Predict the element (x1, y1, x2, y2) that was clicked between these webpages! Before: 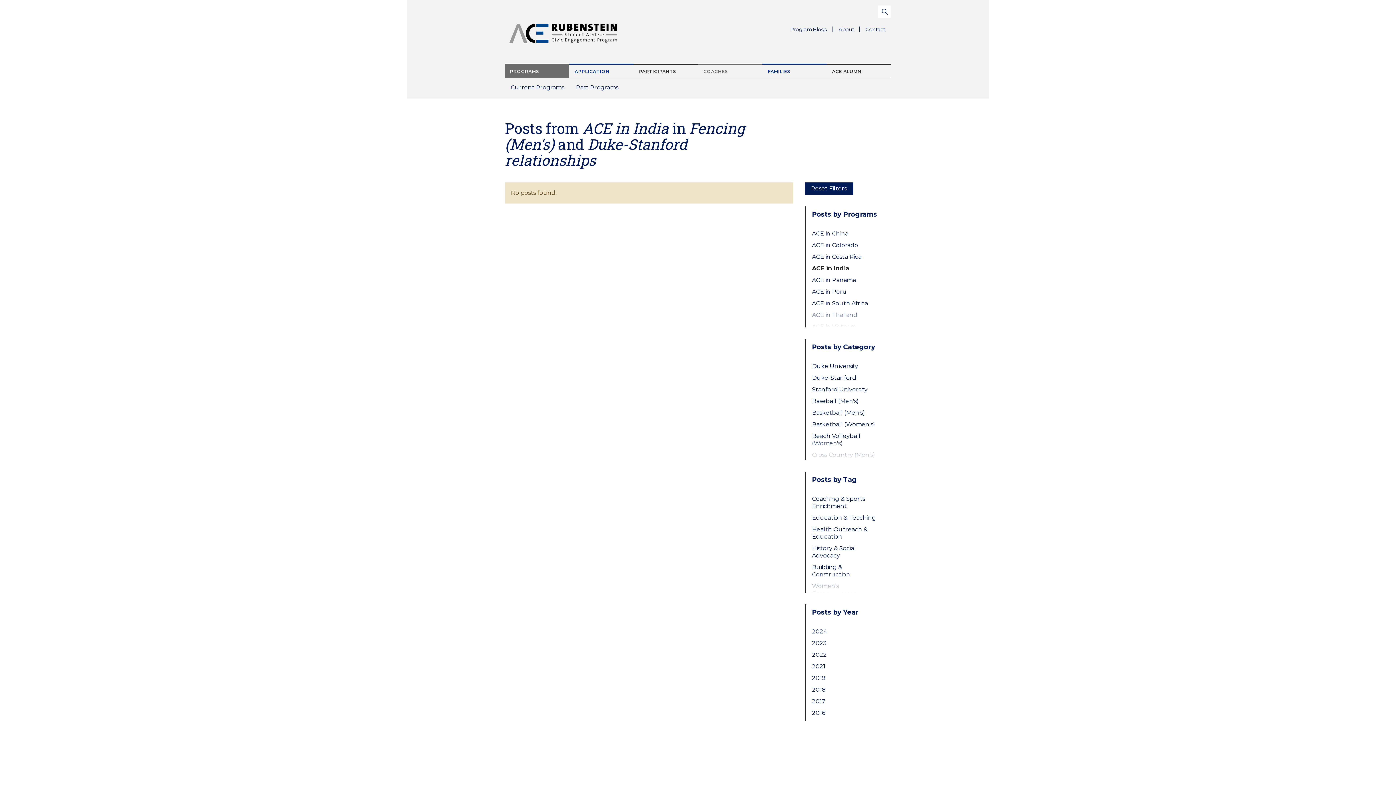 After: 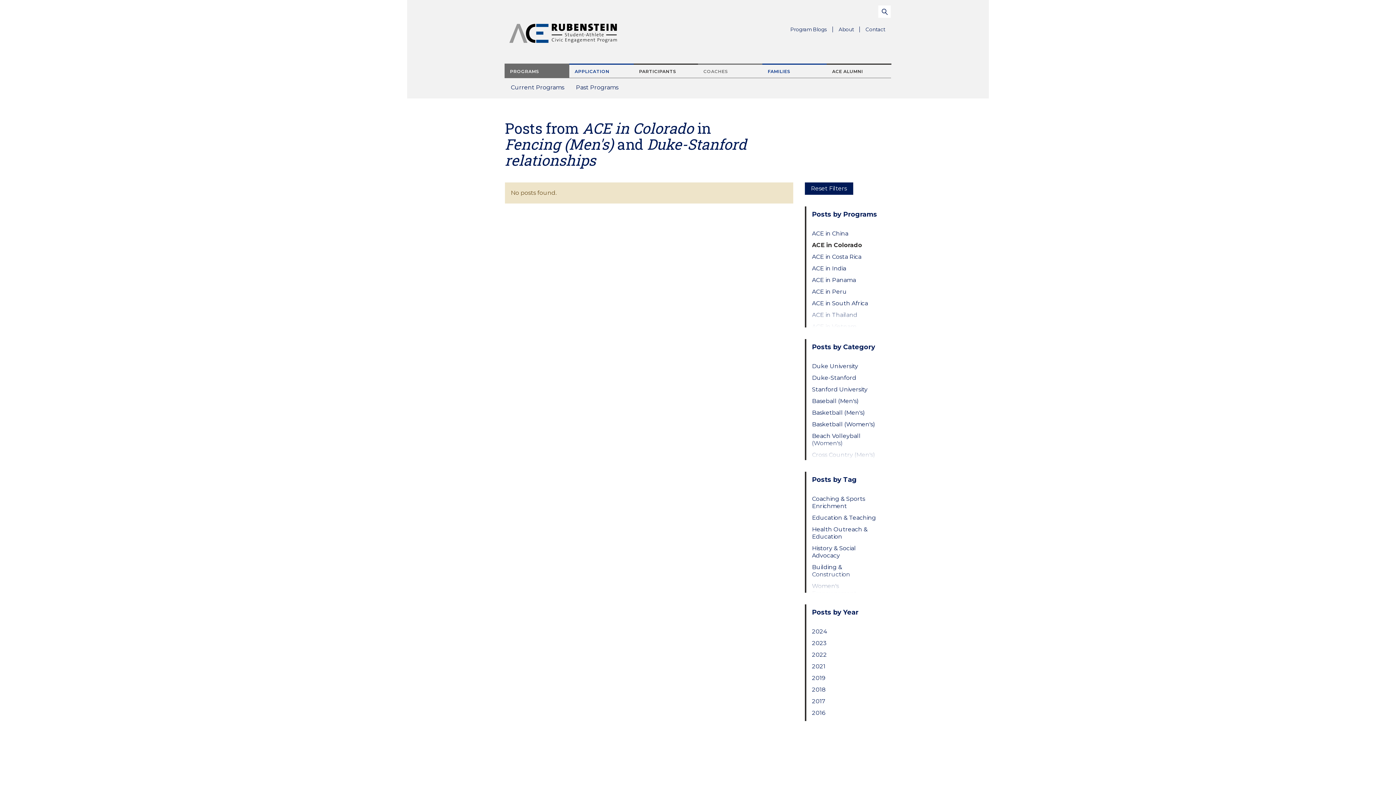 Action: label: ACE in Colorado bbox: (812, 241, 879, 249)